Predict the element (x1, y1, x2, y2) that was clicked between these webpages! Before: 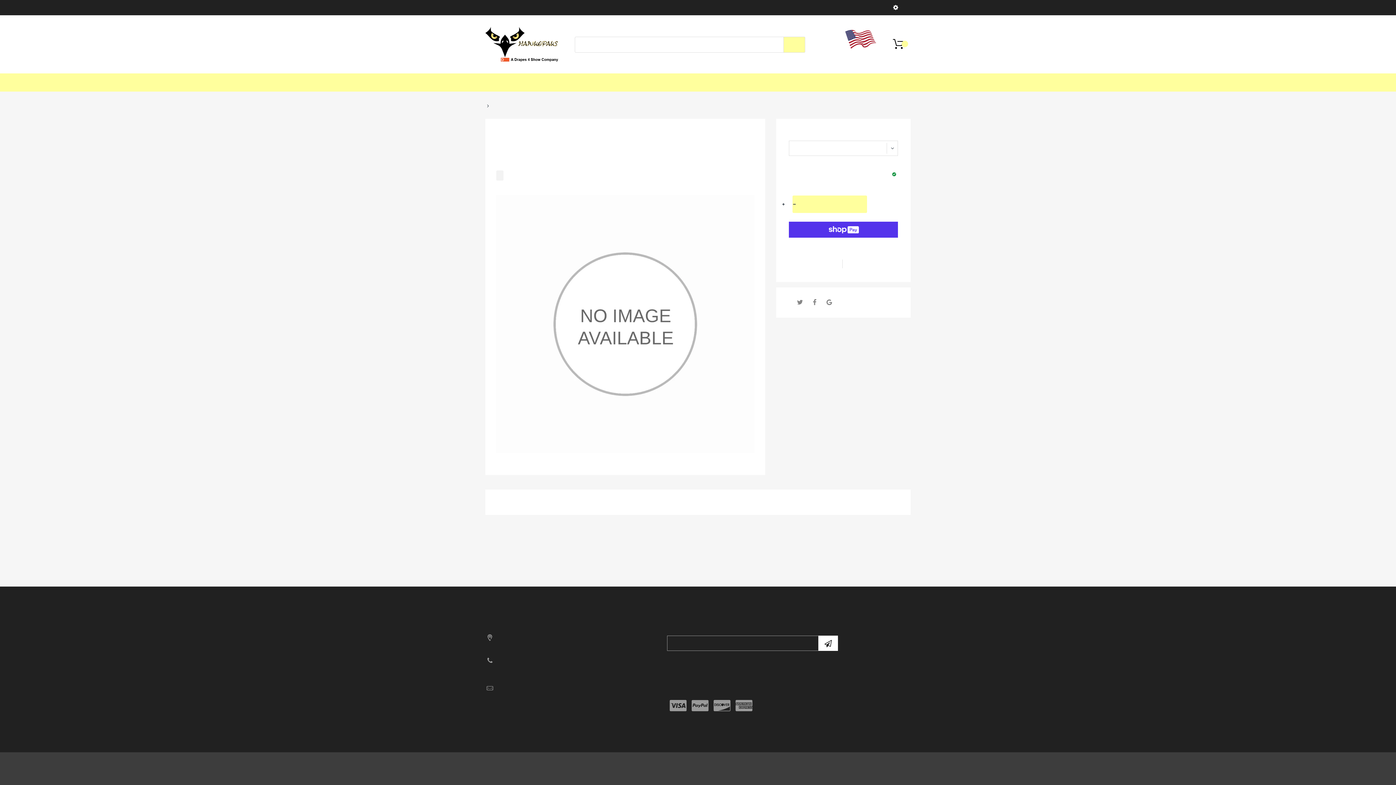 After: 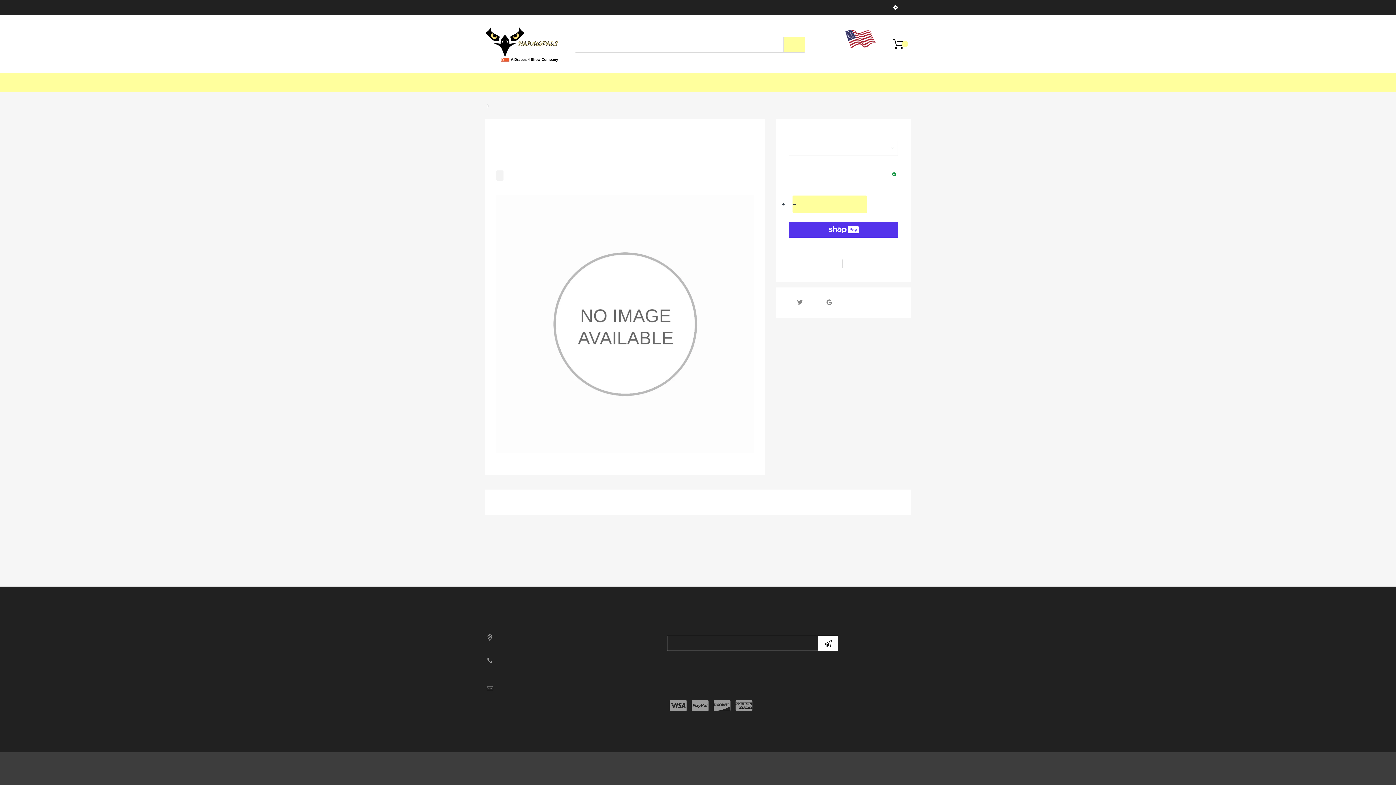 Action: bbox: (810, 296, 819, 308)